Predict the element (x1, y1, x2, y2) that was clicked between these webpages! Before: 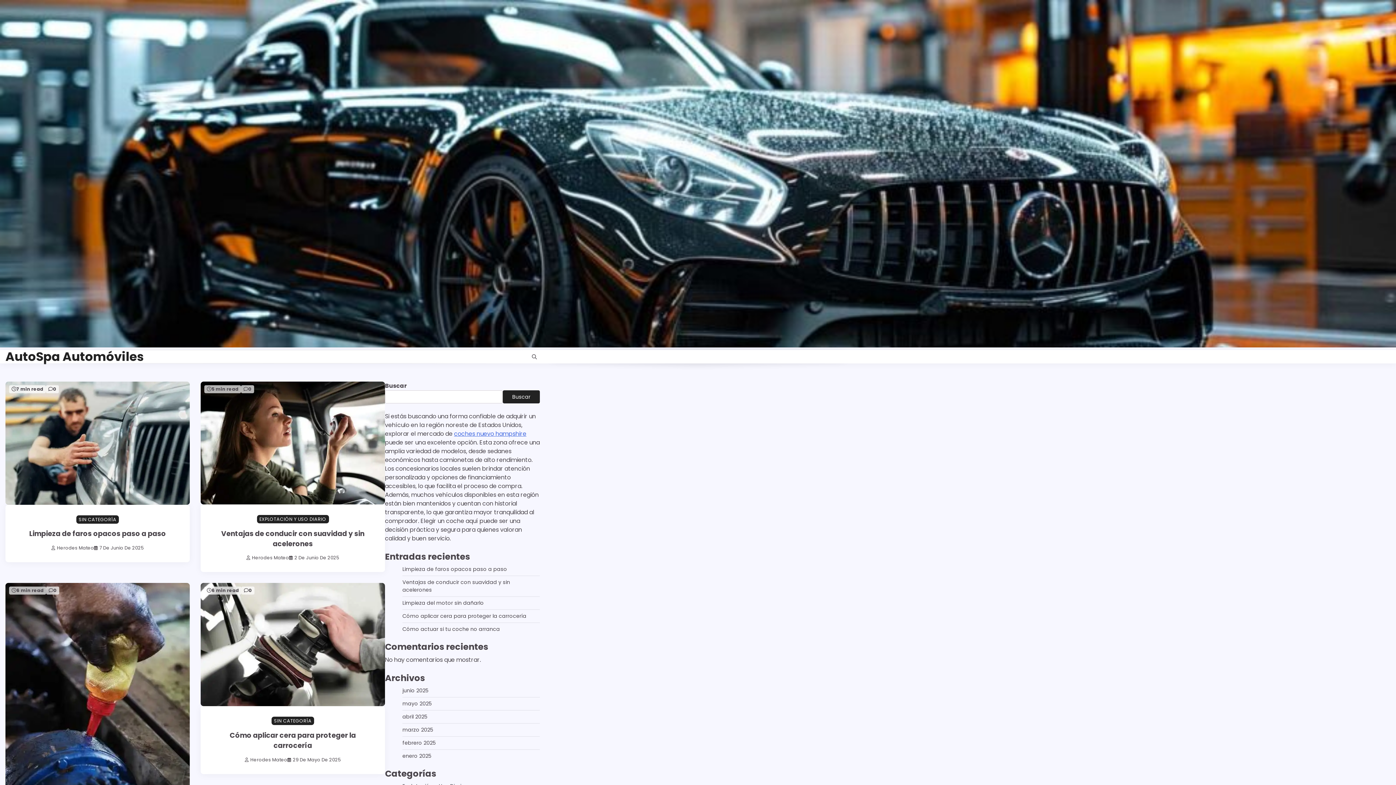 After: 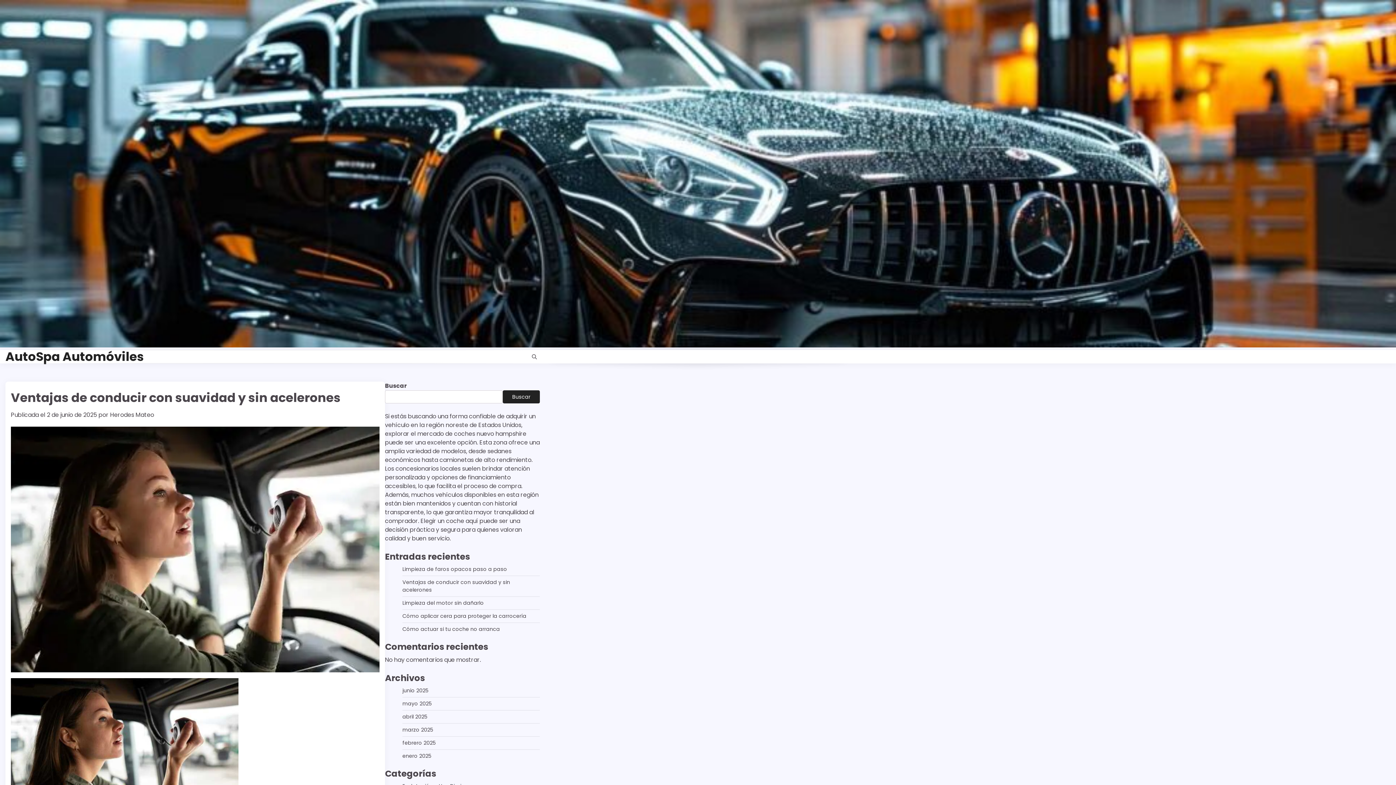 Action: bbox: (200, 381, 385, 504)